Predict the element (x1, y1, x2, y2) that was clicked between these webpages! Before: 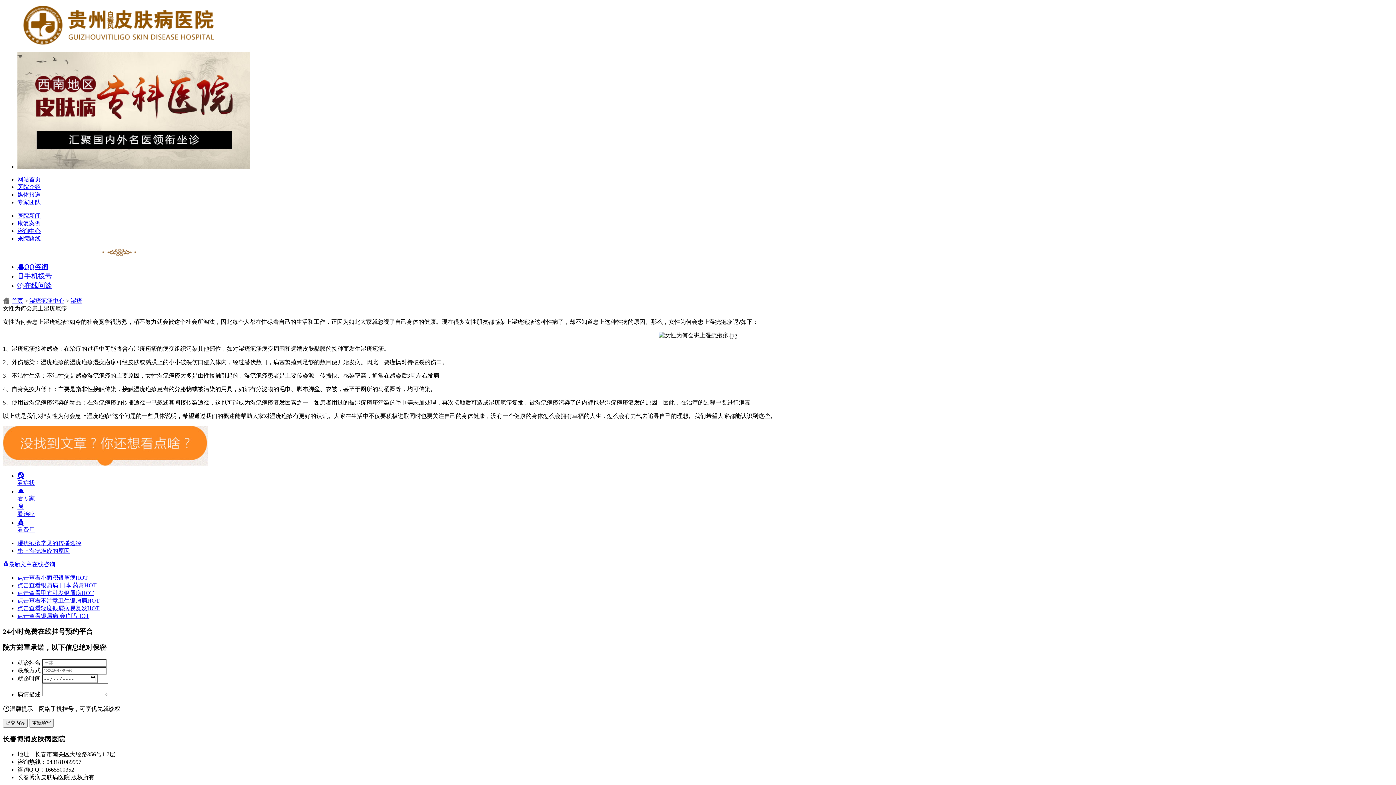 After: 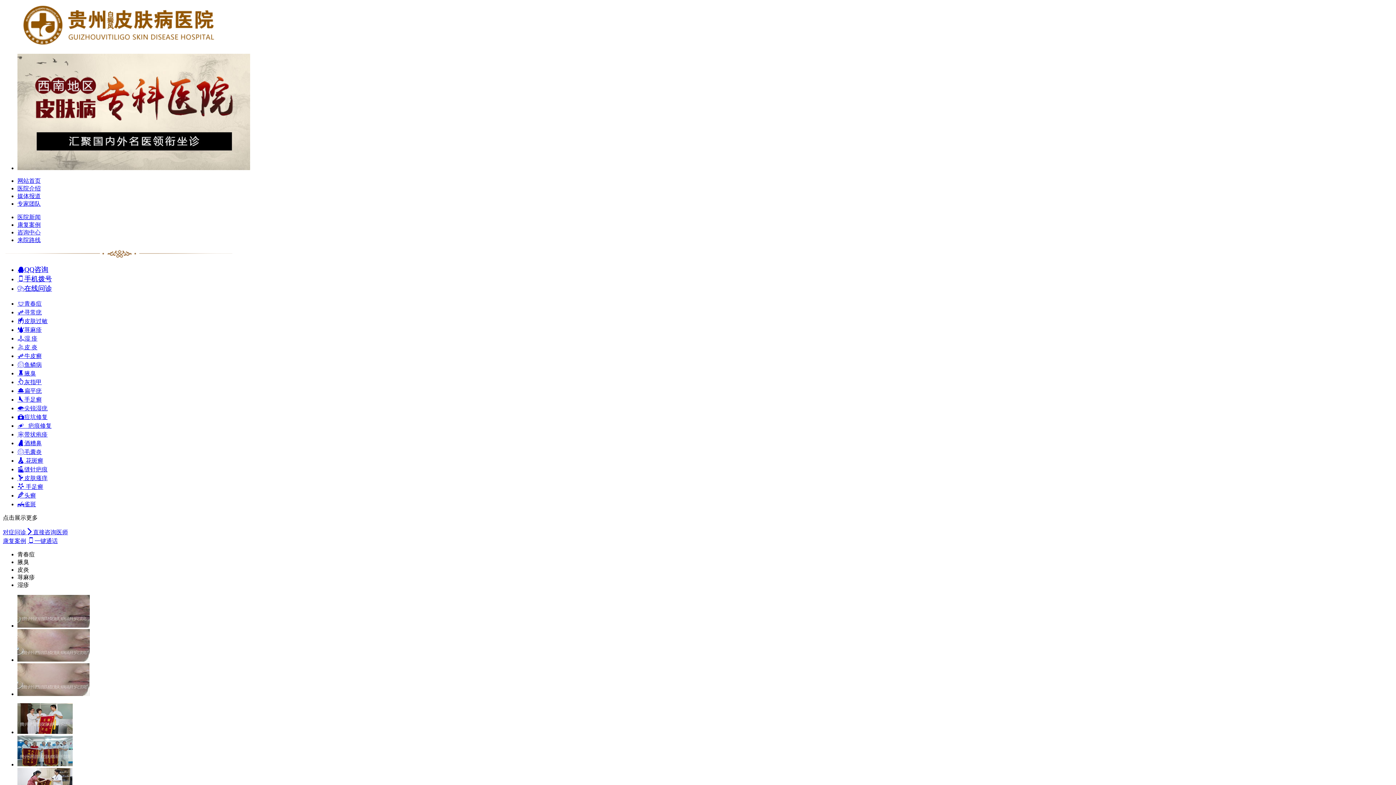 Action: bbox: (11, 297, 23, 304) label: 首页